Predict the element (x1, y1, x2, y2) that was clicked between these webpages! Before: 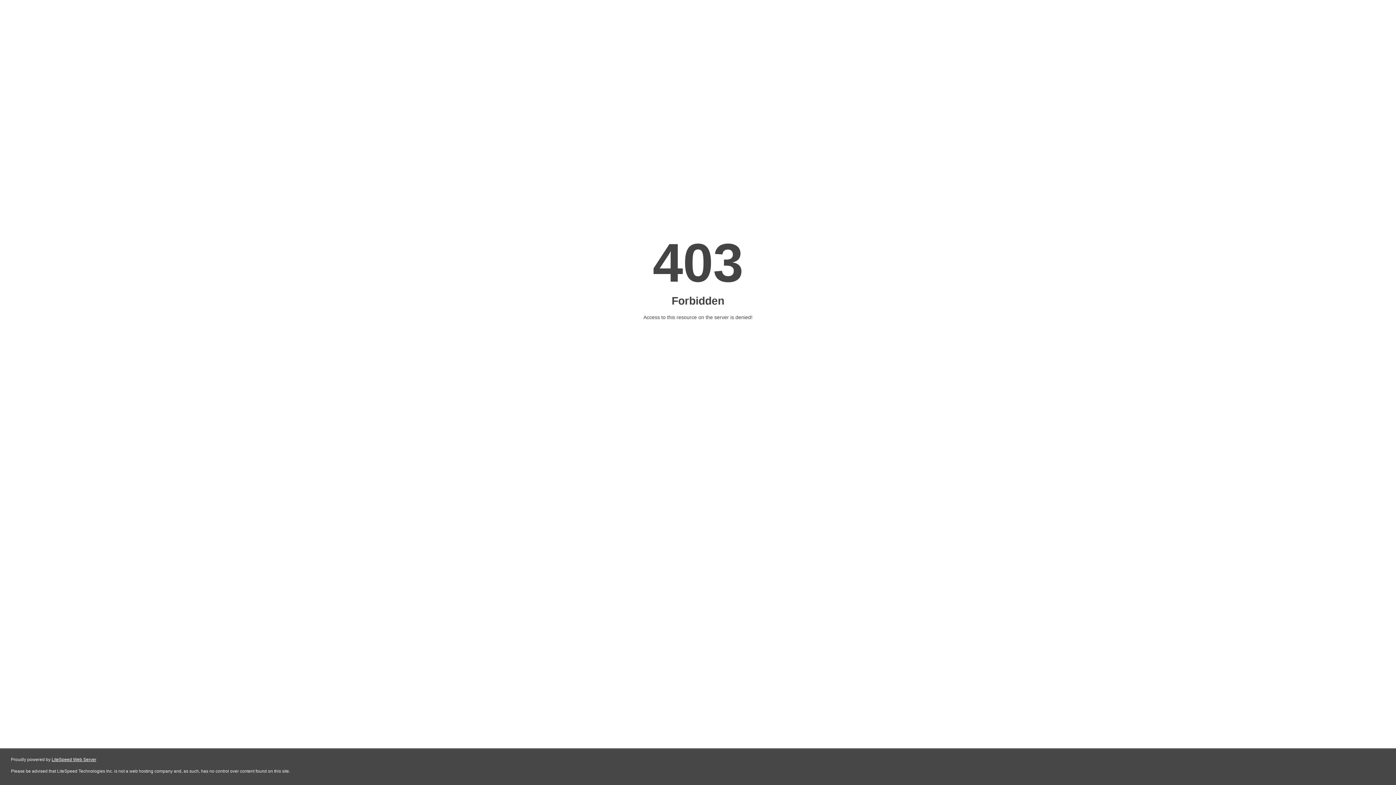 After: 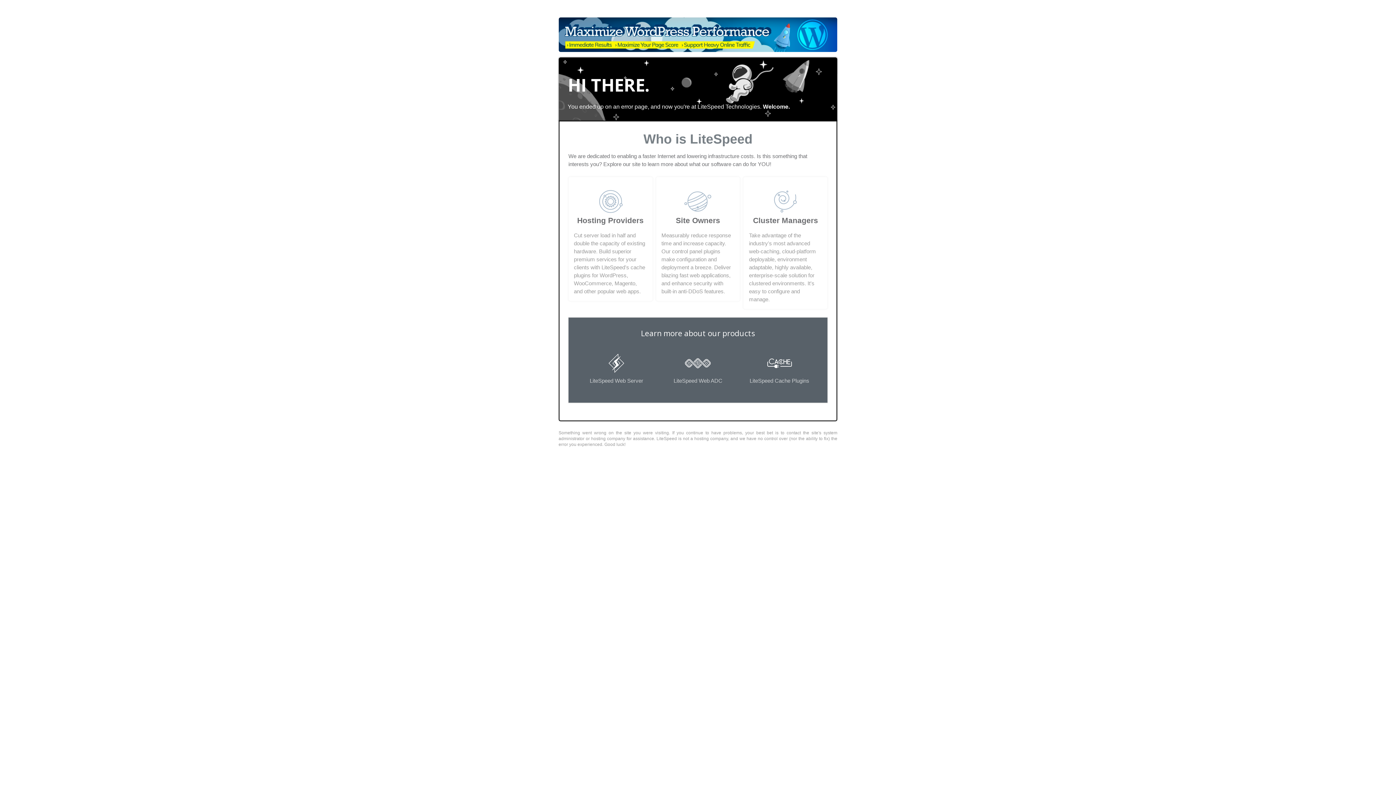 Action: bbox: (51, 757, 96, 762) label: LiteSpeed Web Server